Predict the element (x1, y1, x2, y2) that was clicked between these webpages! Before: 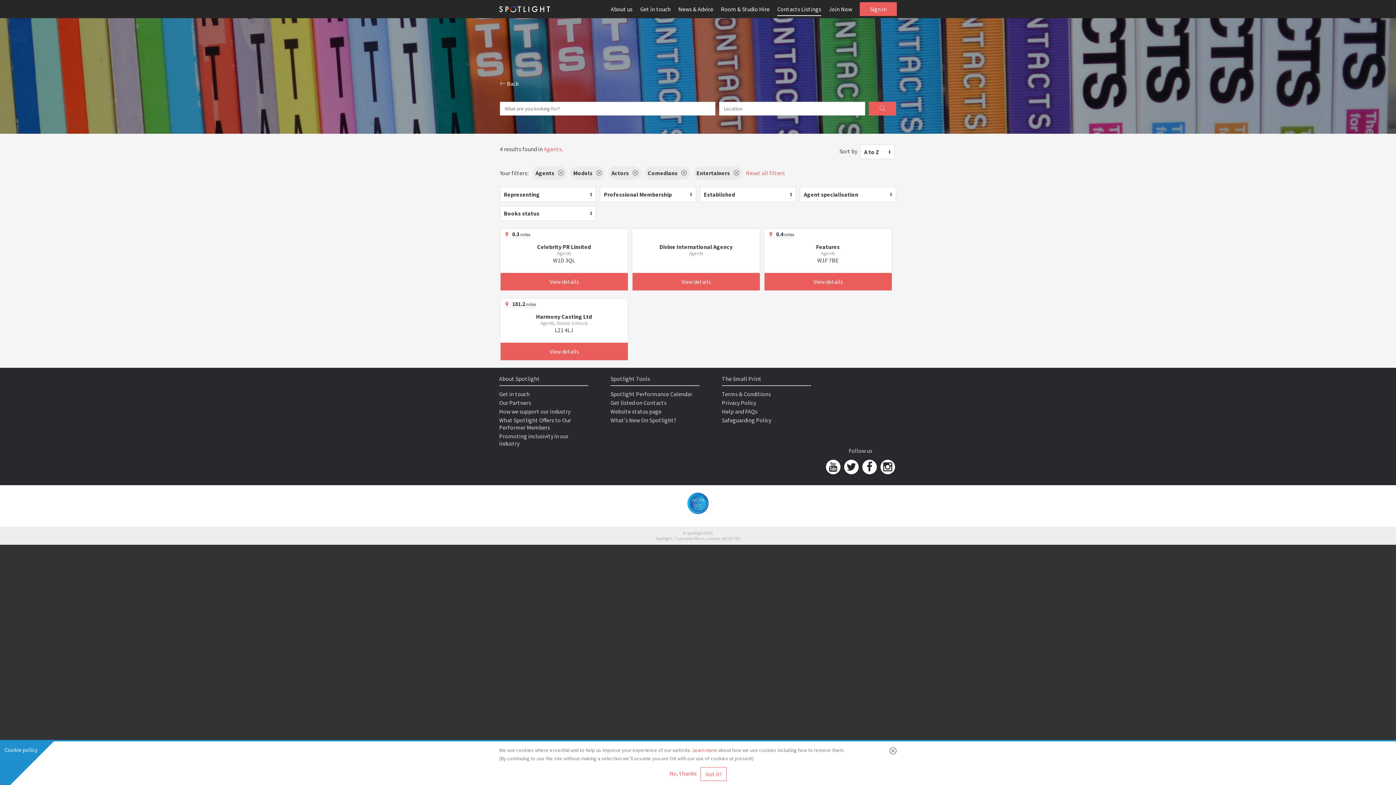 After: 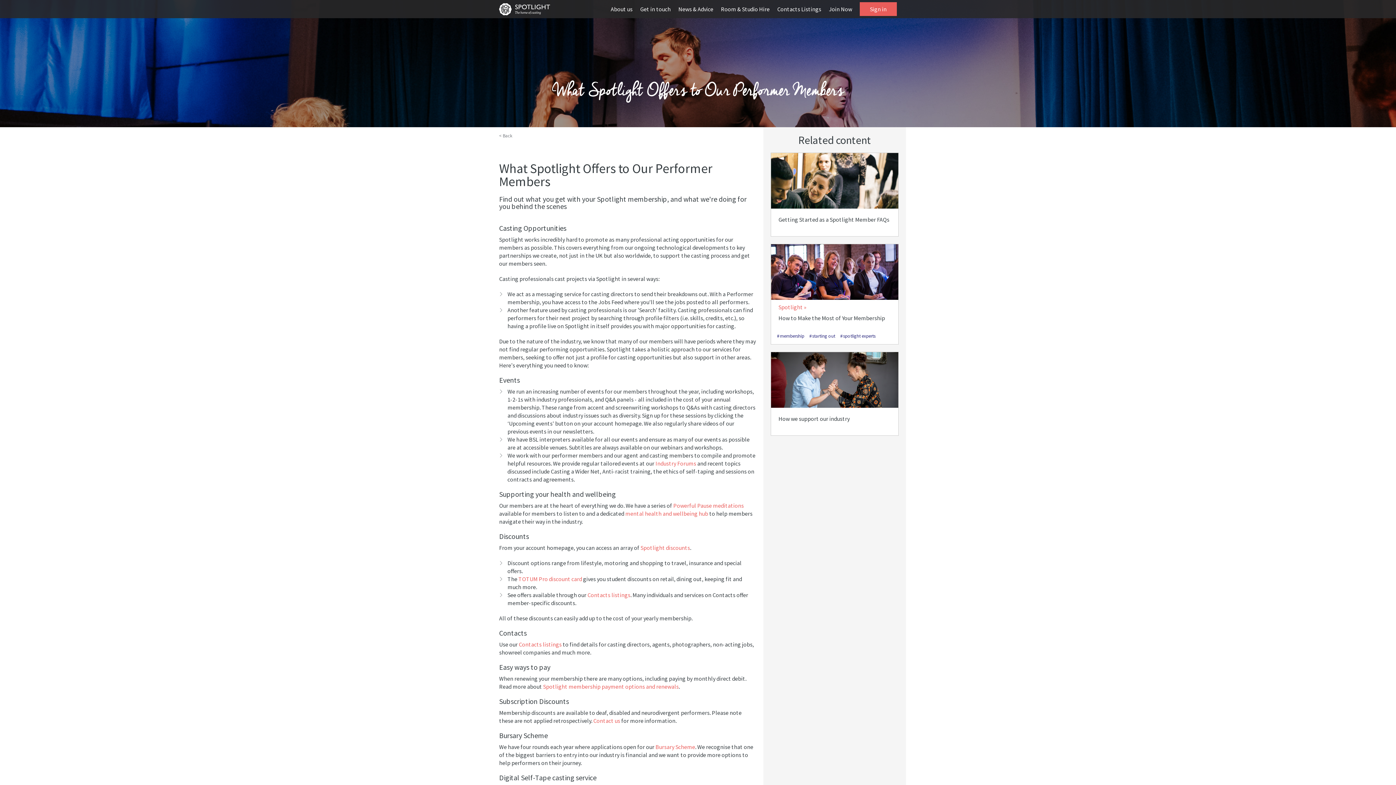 Action: label: What Spotlight Offers to Our Performer Members bbox: (499, 416, 571, 431)